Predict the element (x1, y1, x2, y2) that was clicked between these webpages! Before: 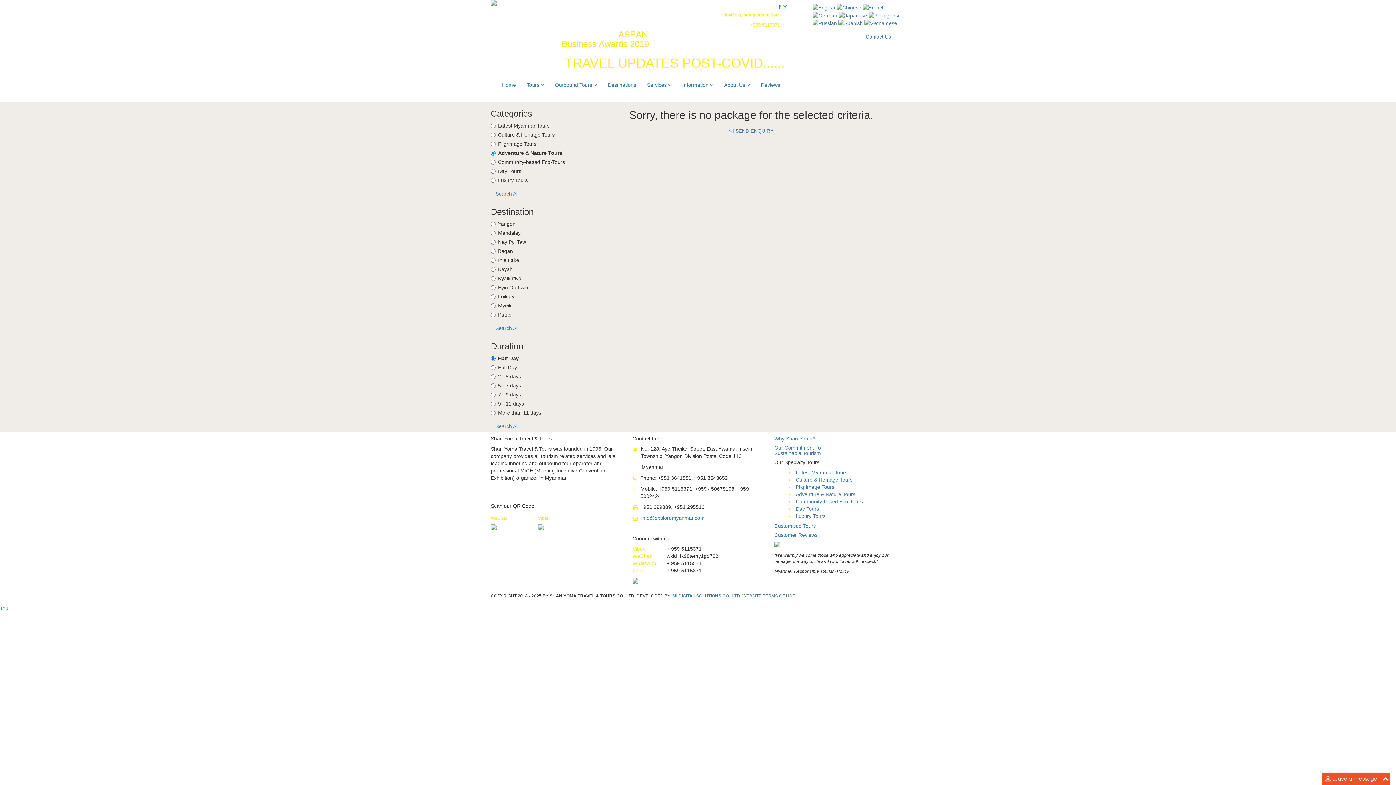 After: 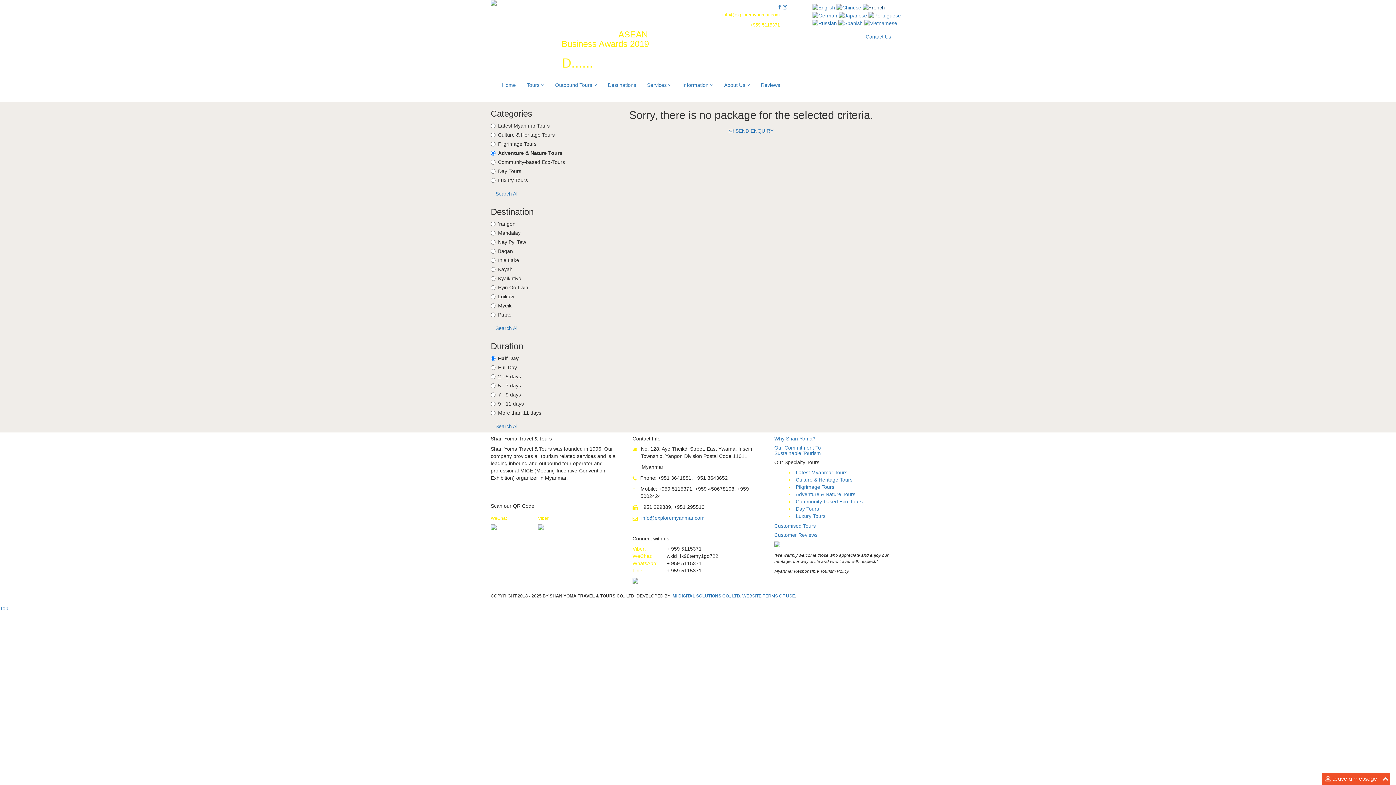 Action: bbox: (862, 4, 885, 10)